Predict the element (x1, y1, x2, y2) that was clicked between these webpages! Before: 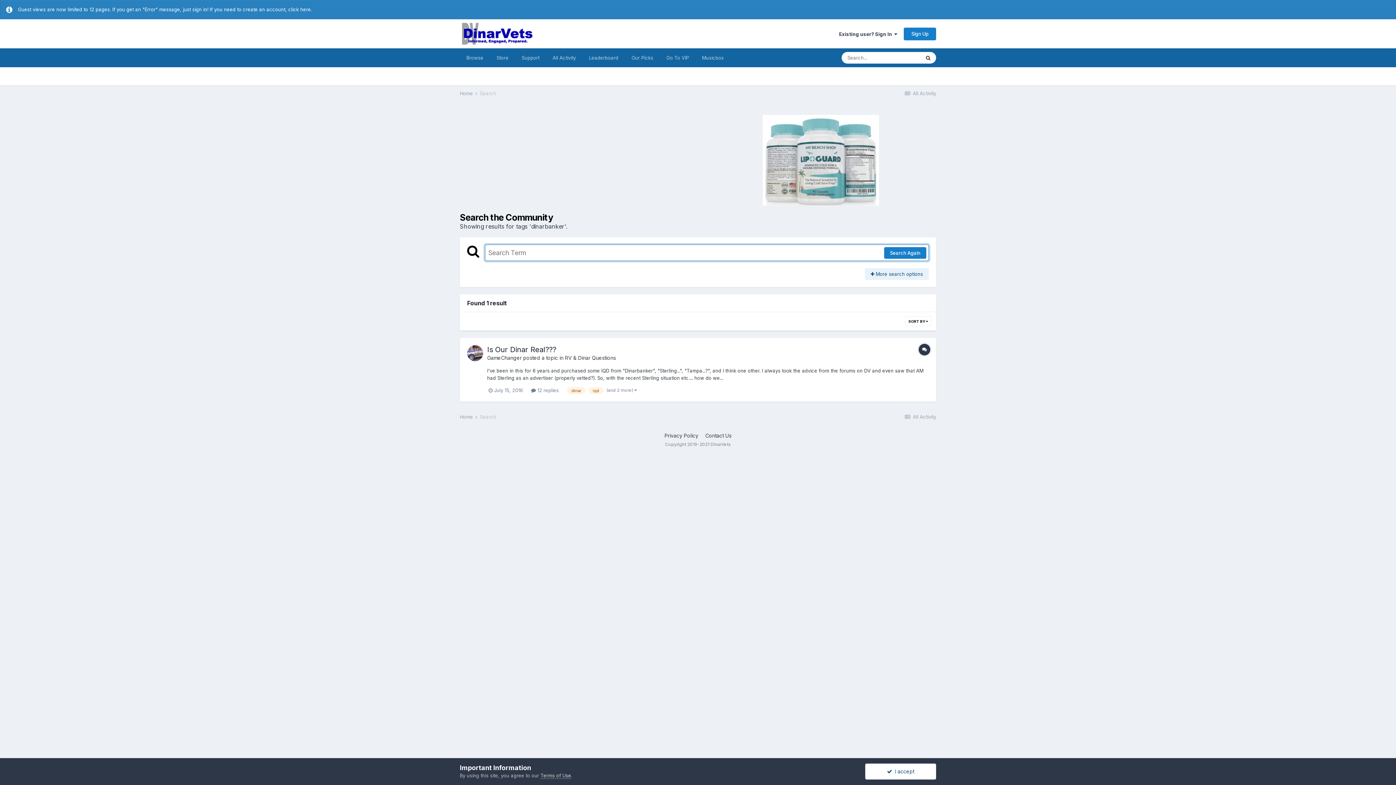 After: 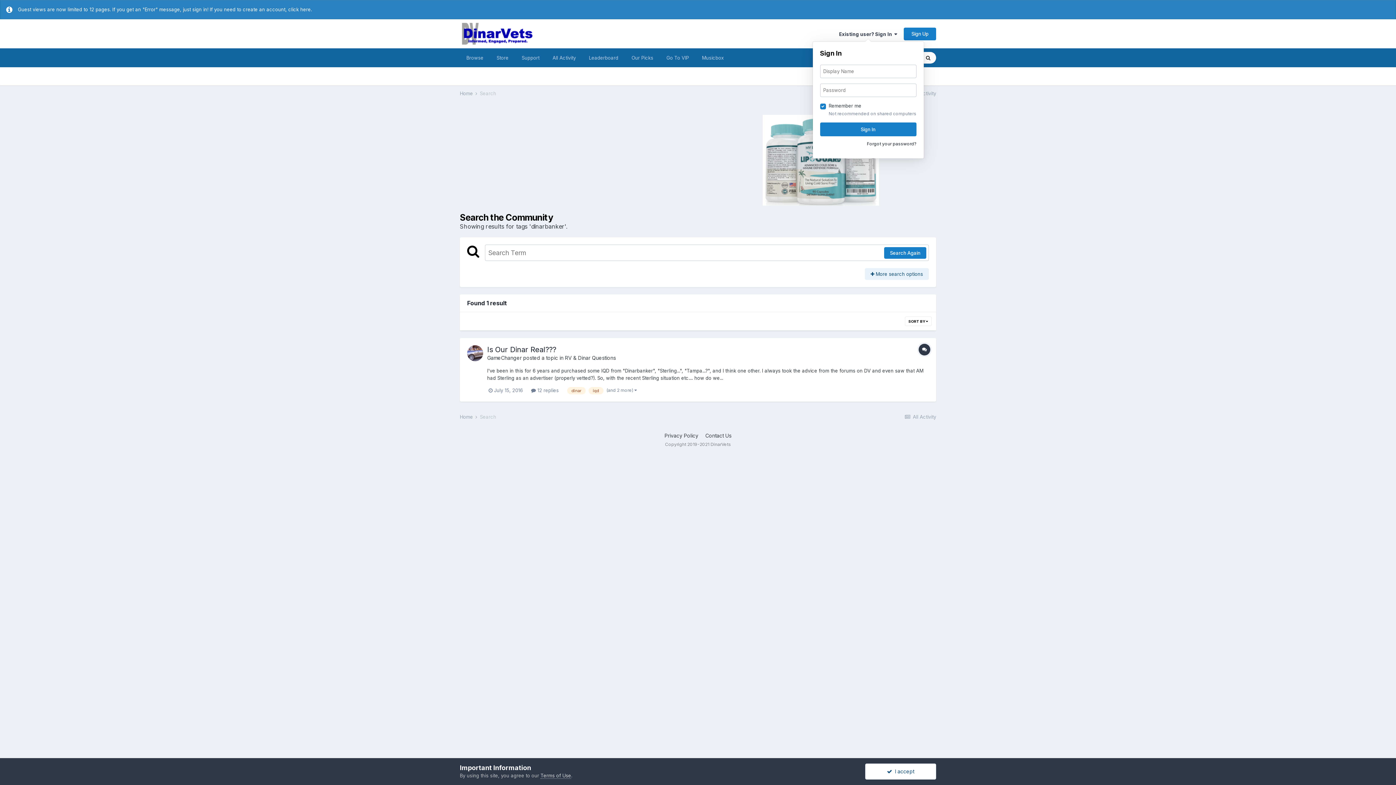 Action: bbox: (839, 31, 897, 36) label: Existing user? Sign In  